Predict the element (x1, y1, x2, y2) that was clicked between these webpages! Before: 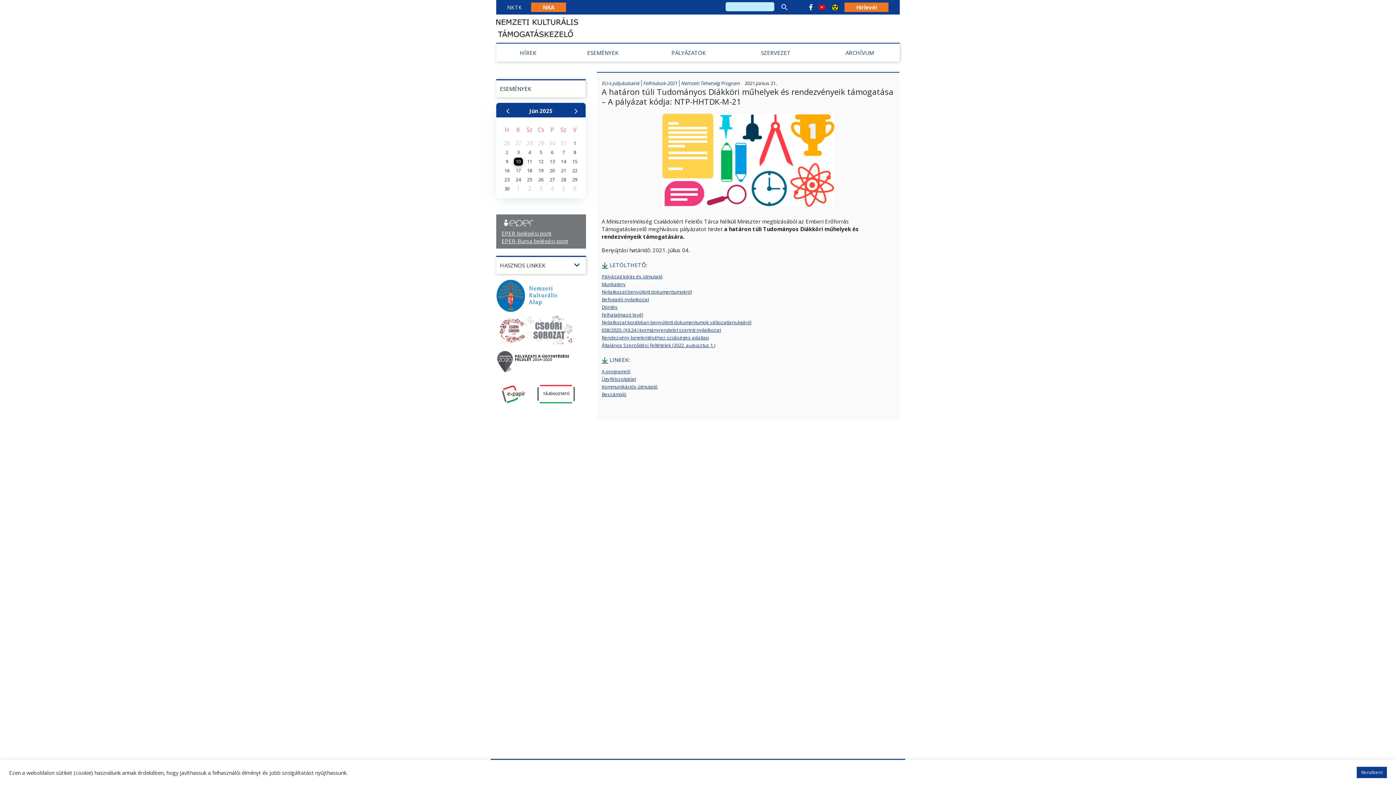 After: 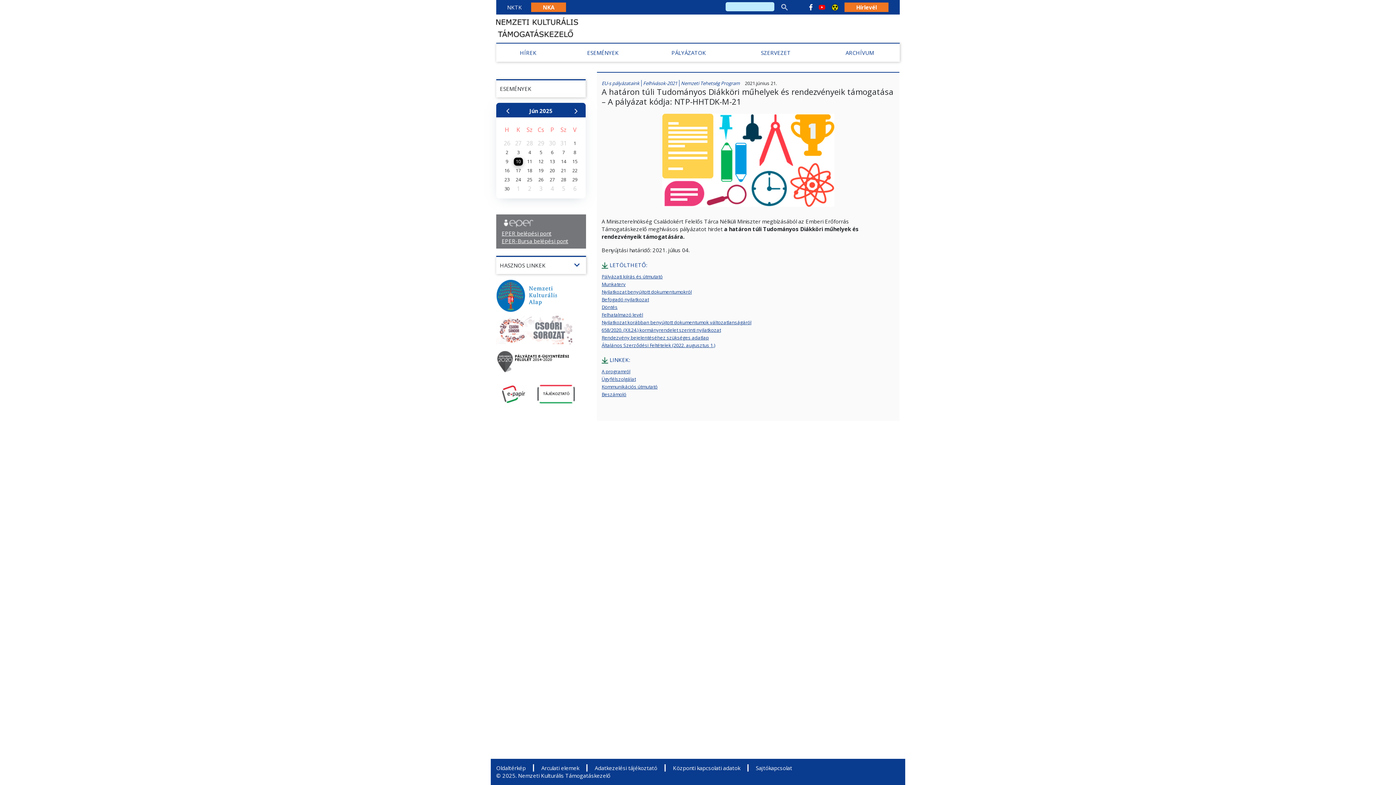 Action: bbox: (1357, 767, 1387, 778) label: Rendben!